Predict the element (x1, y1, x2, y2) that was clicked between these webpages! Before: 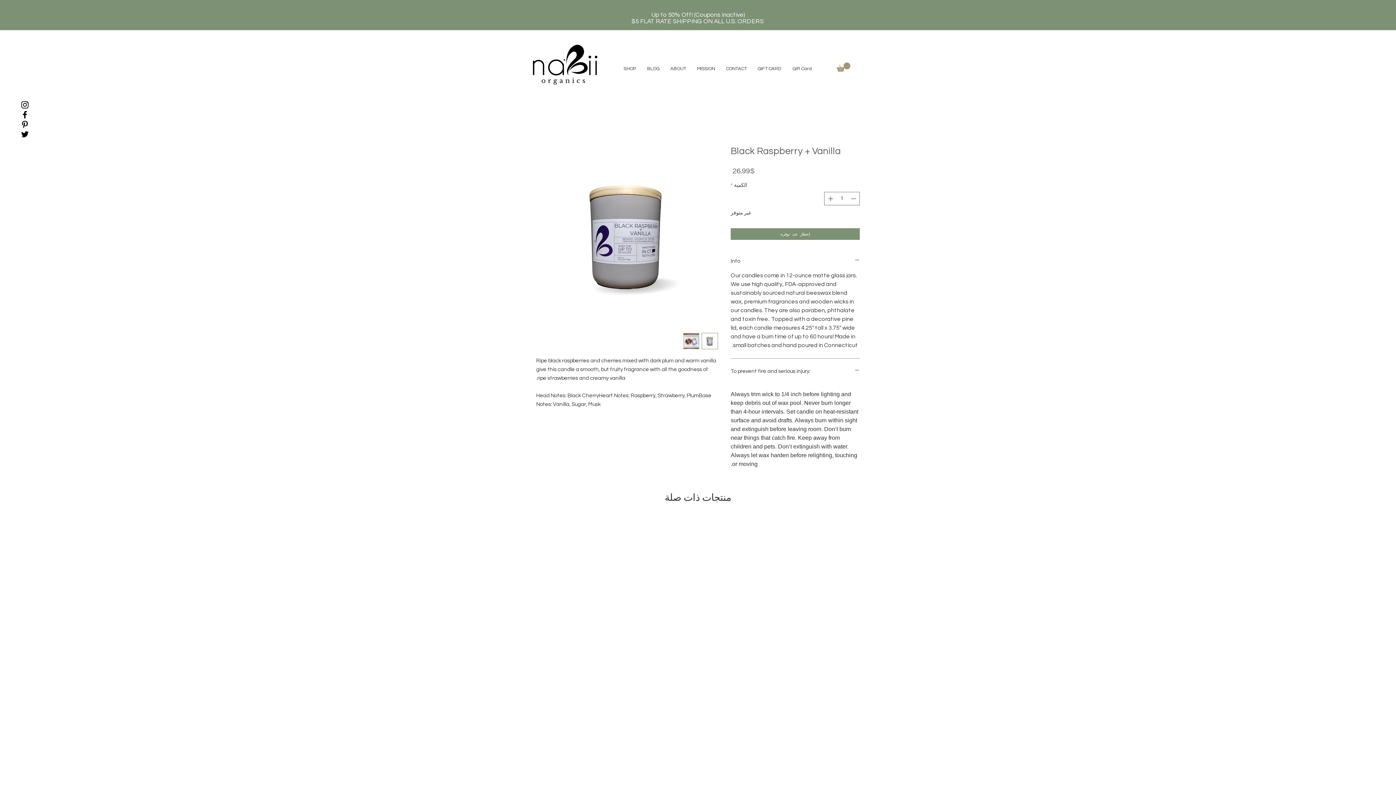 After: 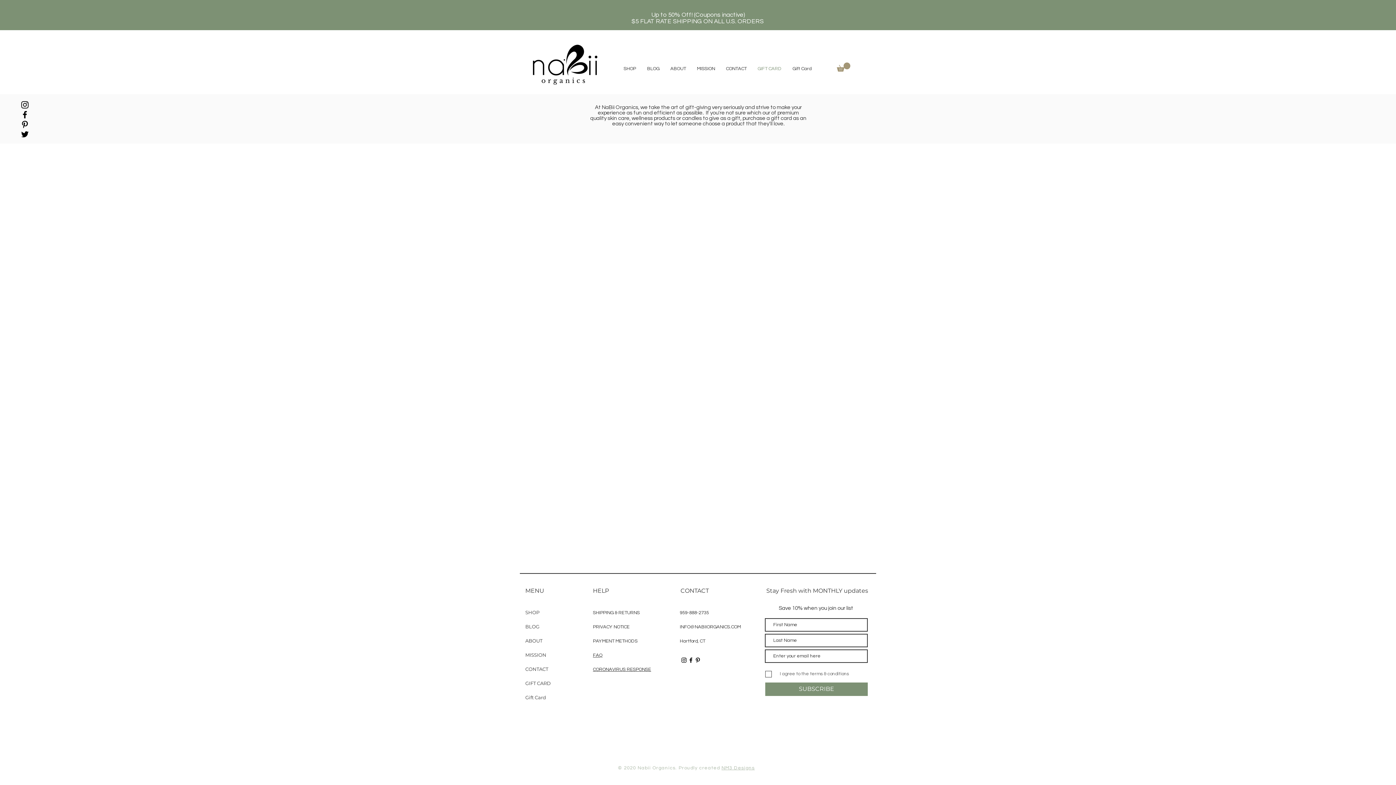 Action: bbox: (752, 59, 787, 77) label: GIFT CARD